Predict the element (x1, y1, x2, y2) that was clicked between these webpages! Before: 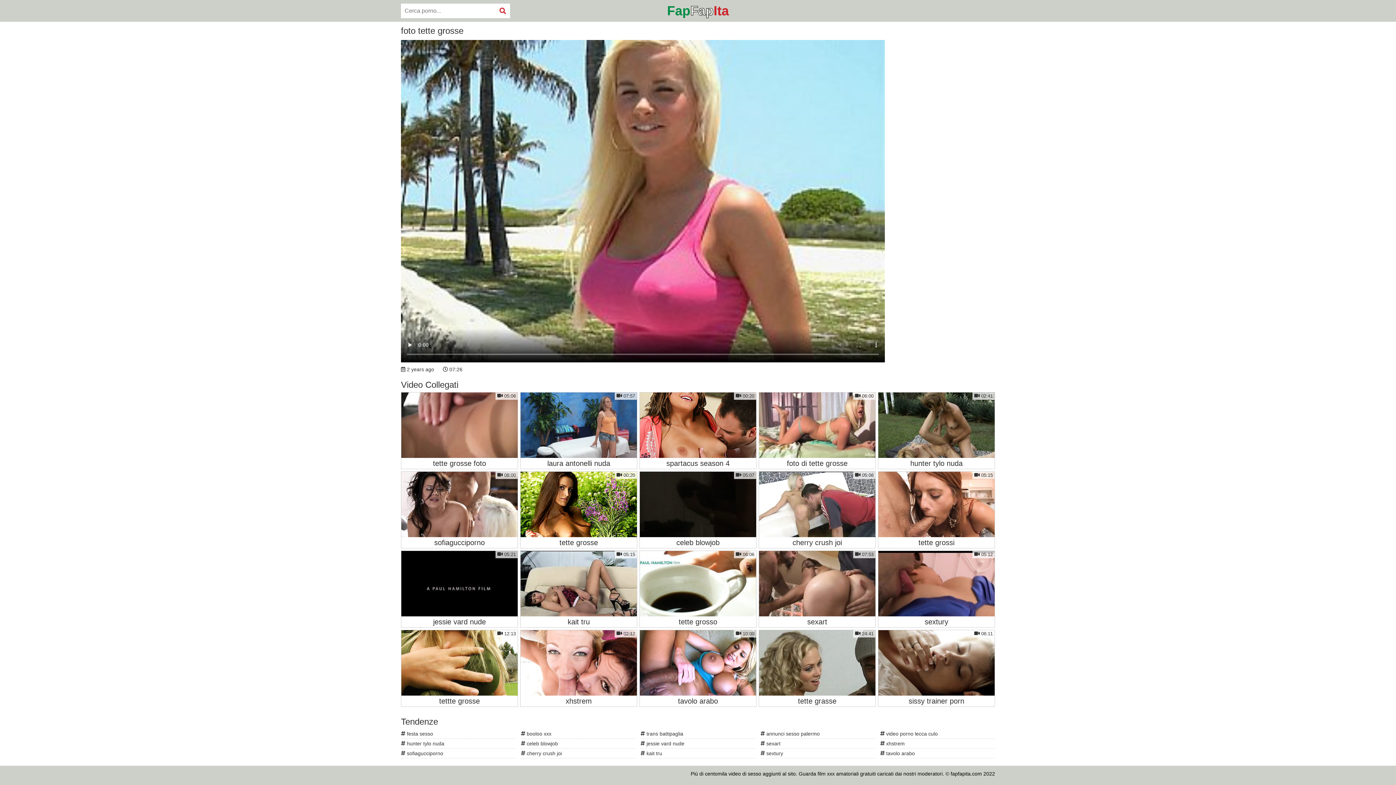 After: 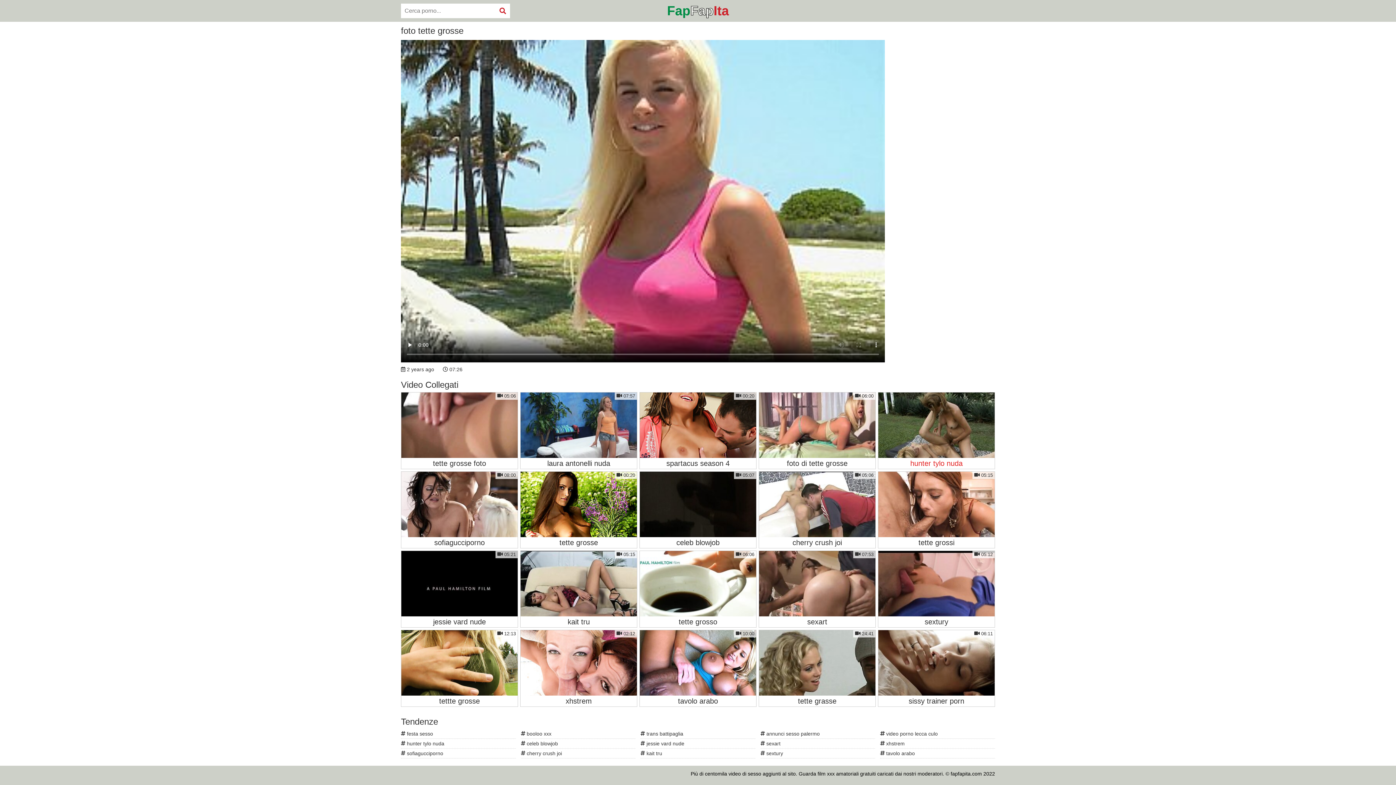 Action: bbox: (878, 392, 995, 469) label:  02:41
hunter tylo nuda